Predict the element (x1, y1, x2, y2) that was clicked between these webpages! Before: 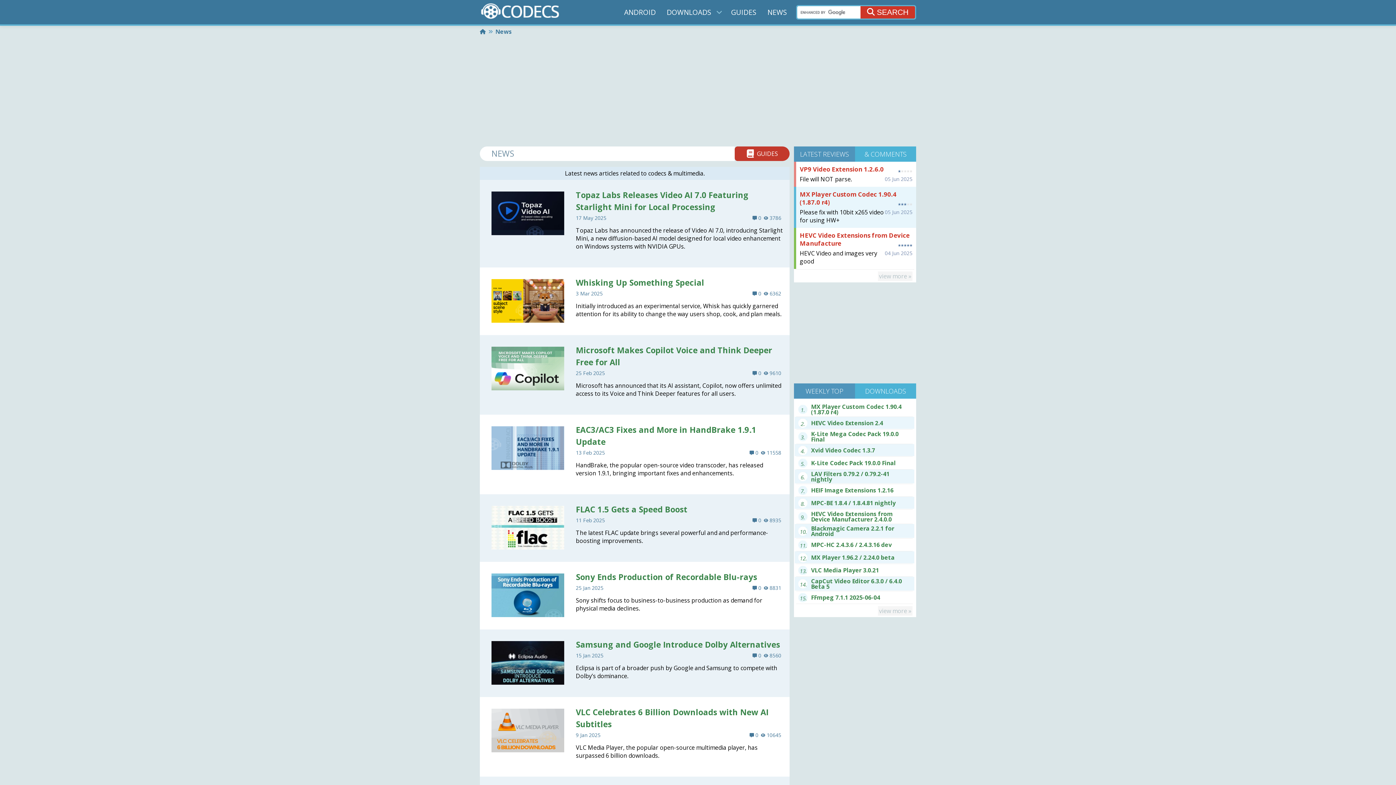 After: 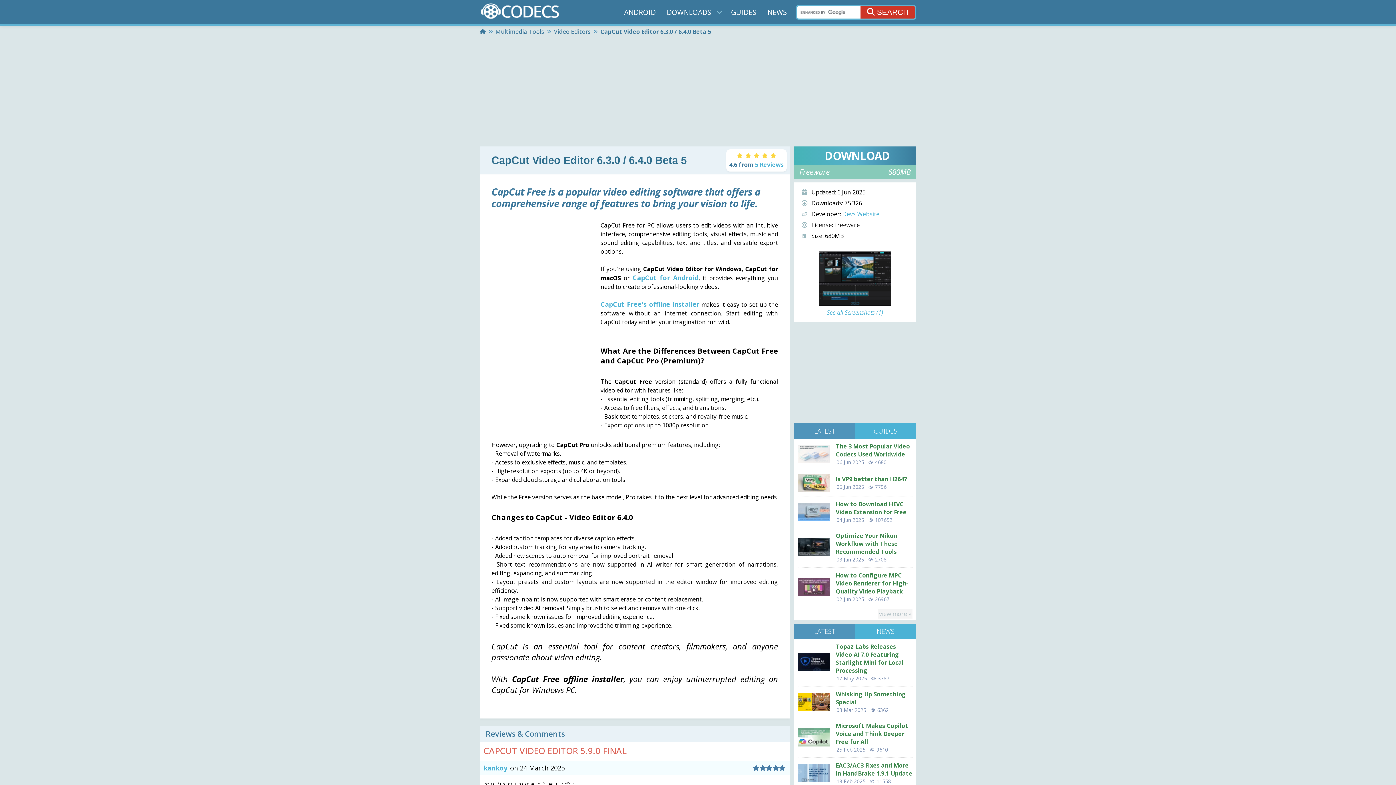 Action: bbox: (811, 578, 910, 589) label: CapCut Video Editor 6.3.0 / 6.4.0 Beta 5